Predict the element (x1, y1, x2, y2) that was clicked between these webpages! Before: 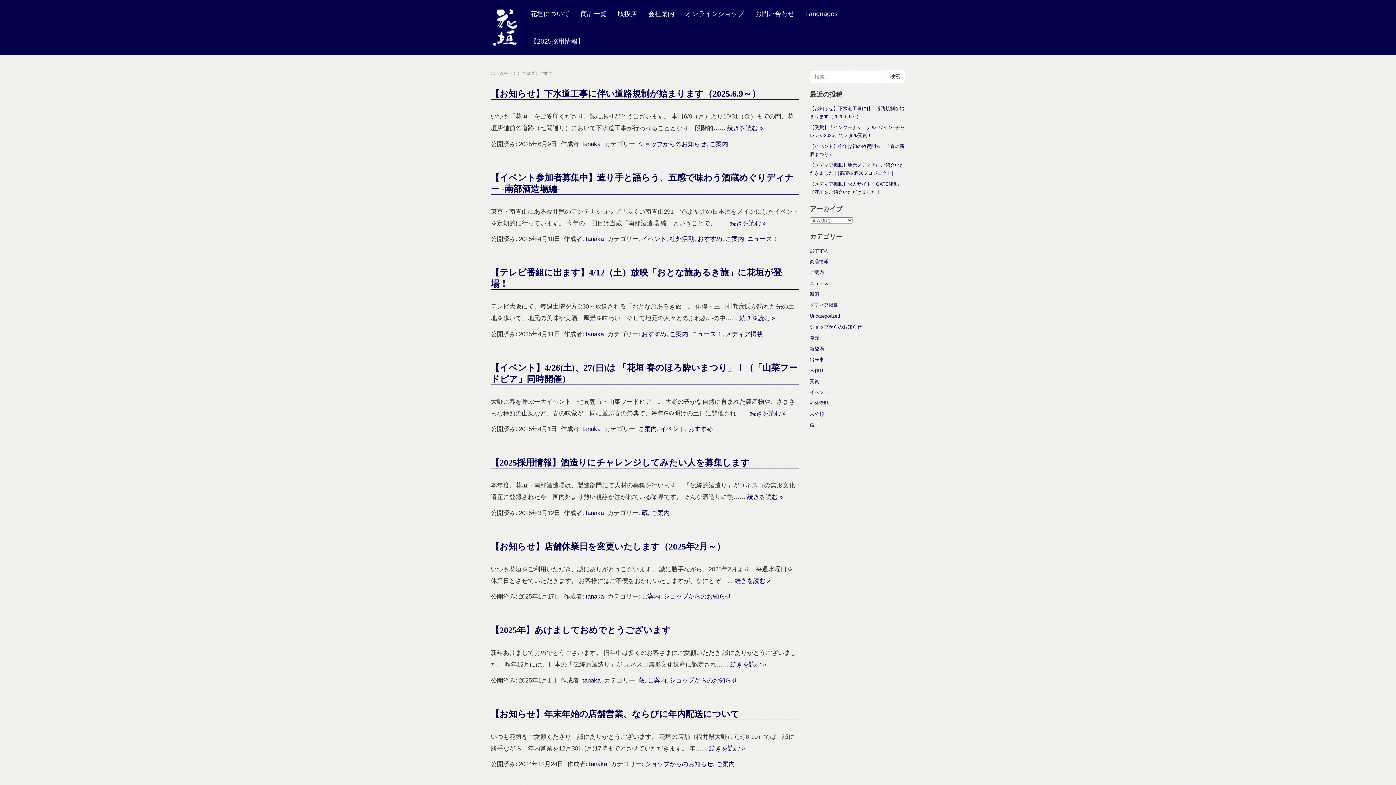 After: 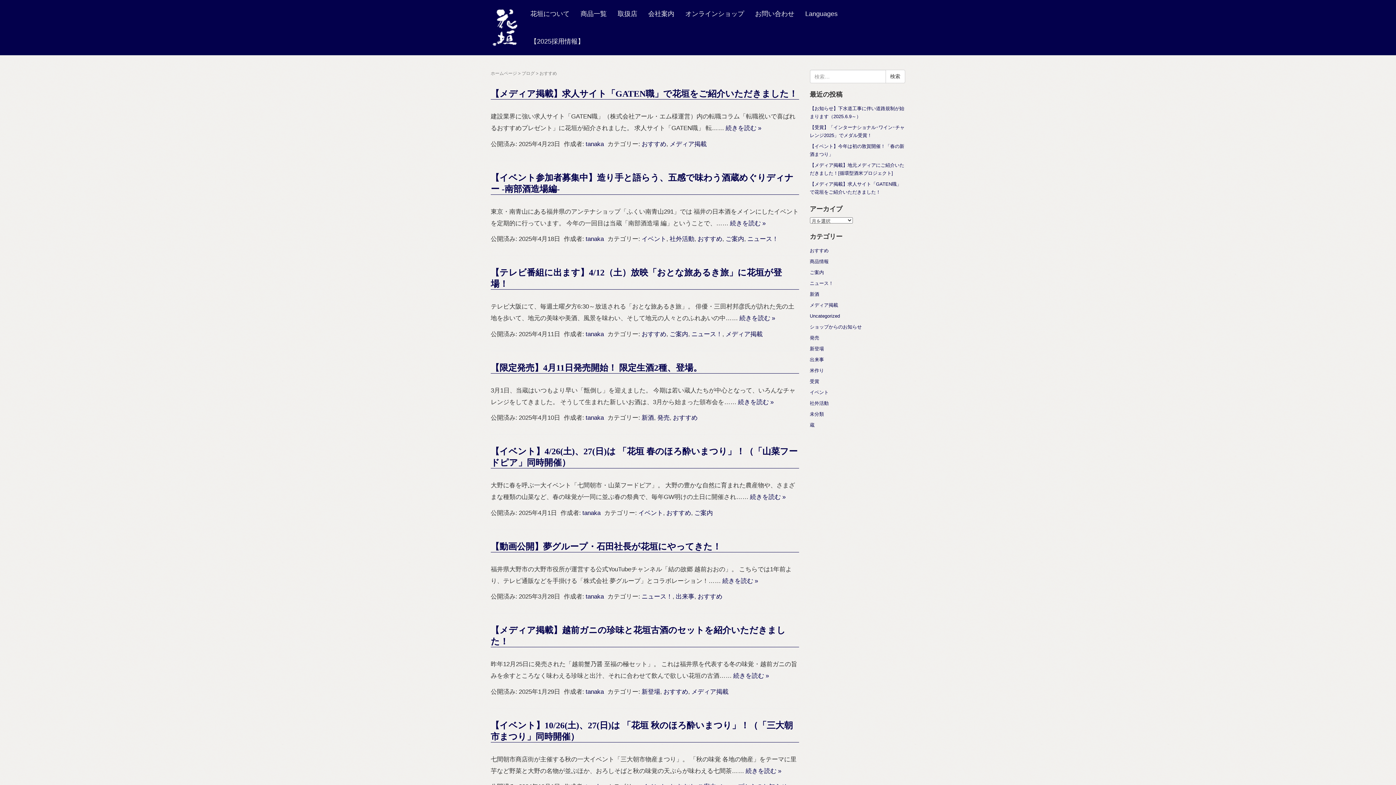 Action: bbox: (688, 425, 713, 432) label: おすすめ